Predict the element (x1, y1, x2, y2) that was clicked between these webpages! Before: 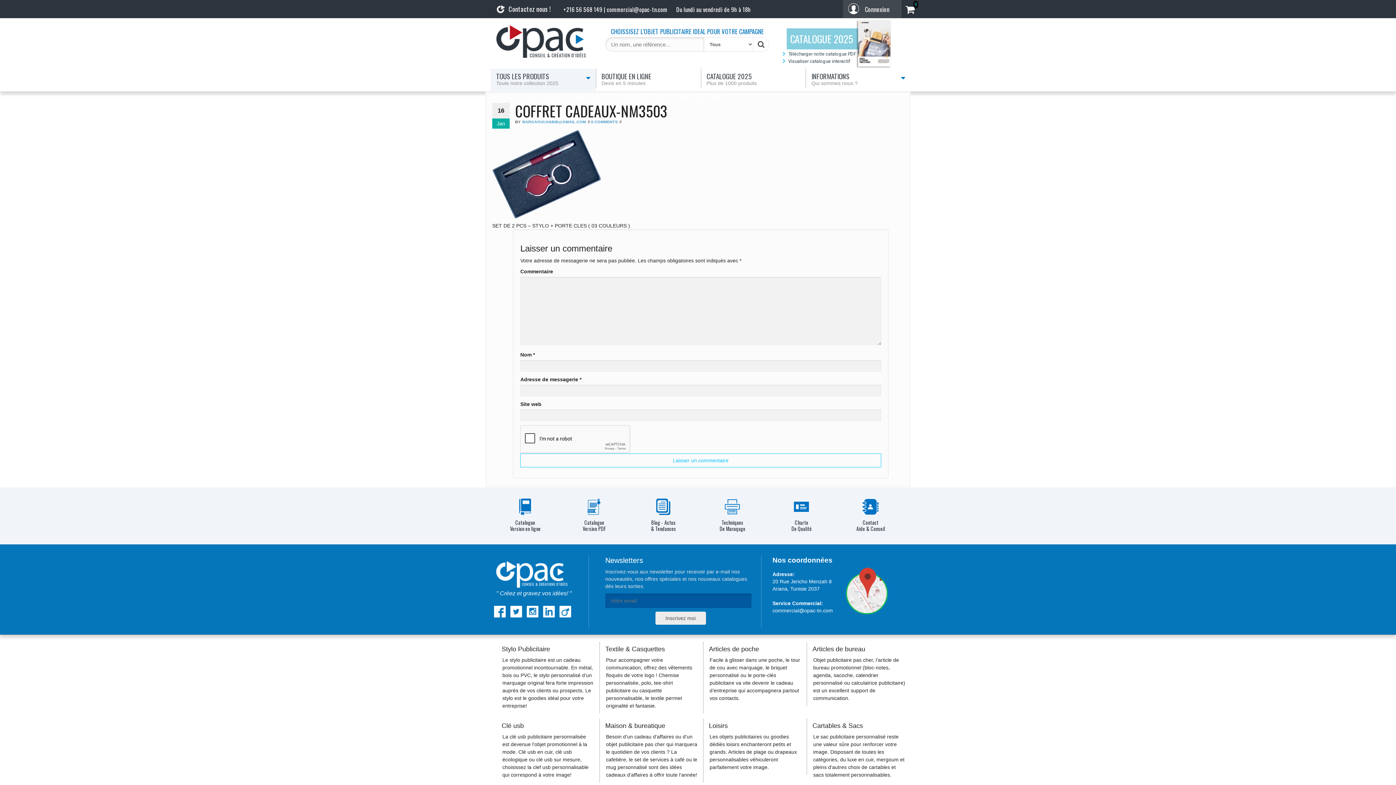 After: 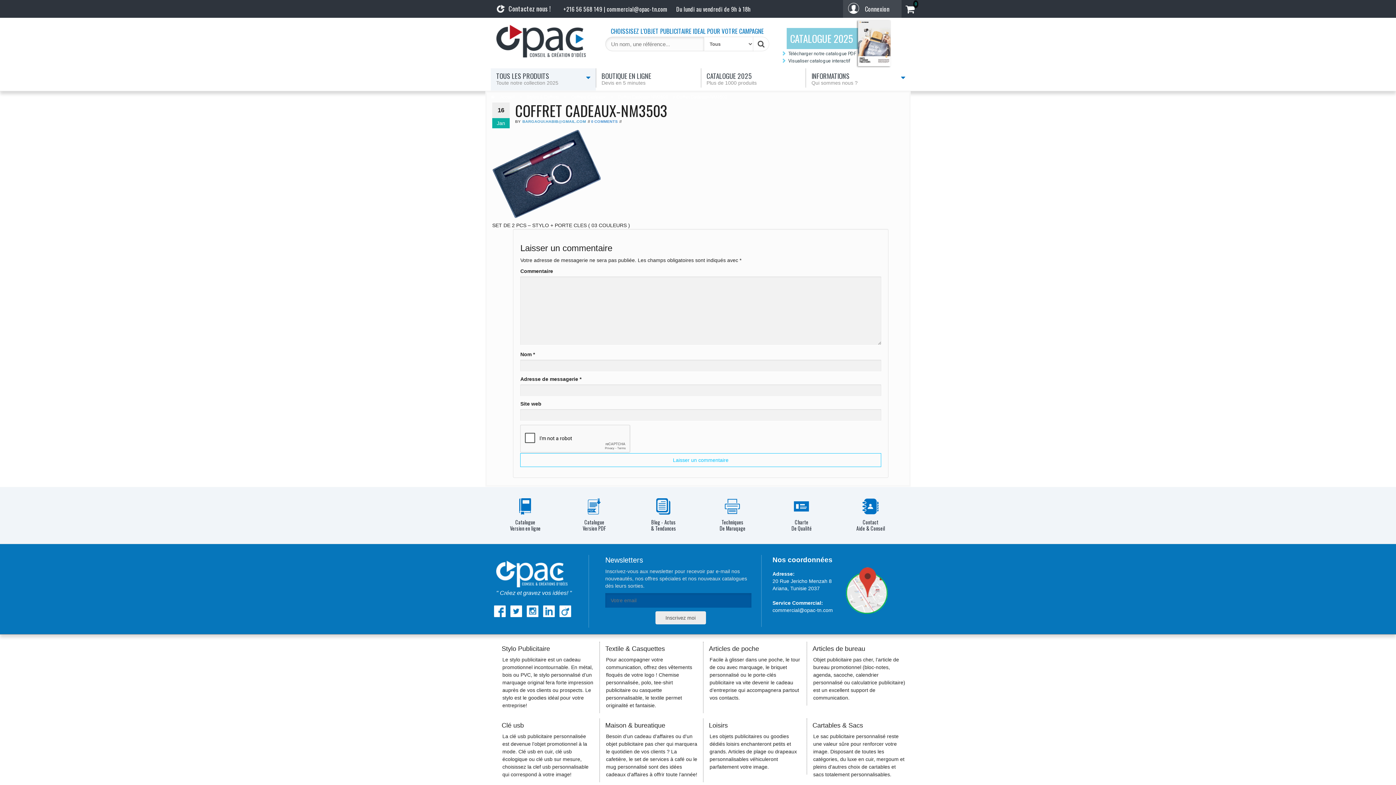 Action: label: 0 COMMENTS bbox: (591, 119, 617, 123)